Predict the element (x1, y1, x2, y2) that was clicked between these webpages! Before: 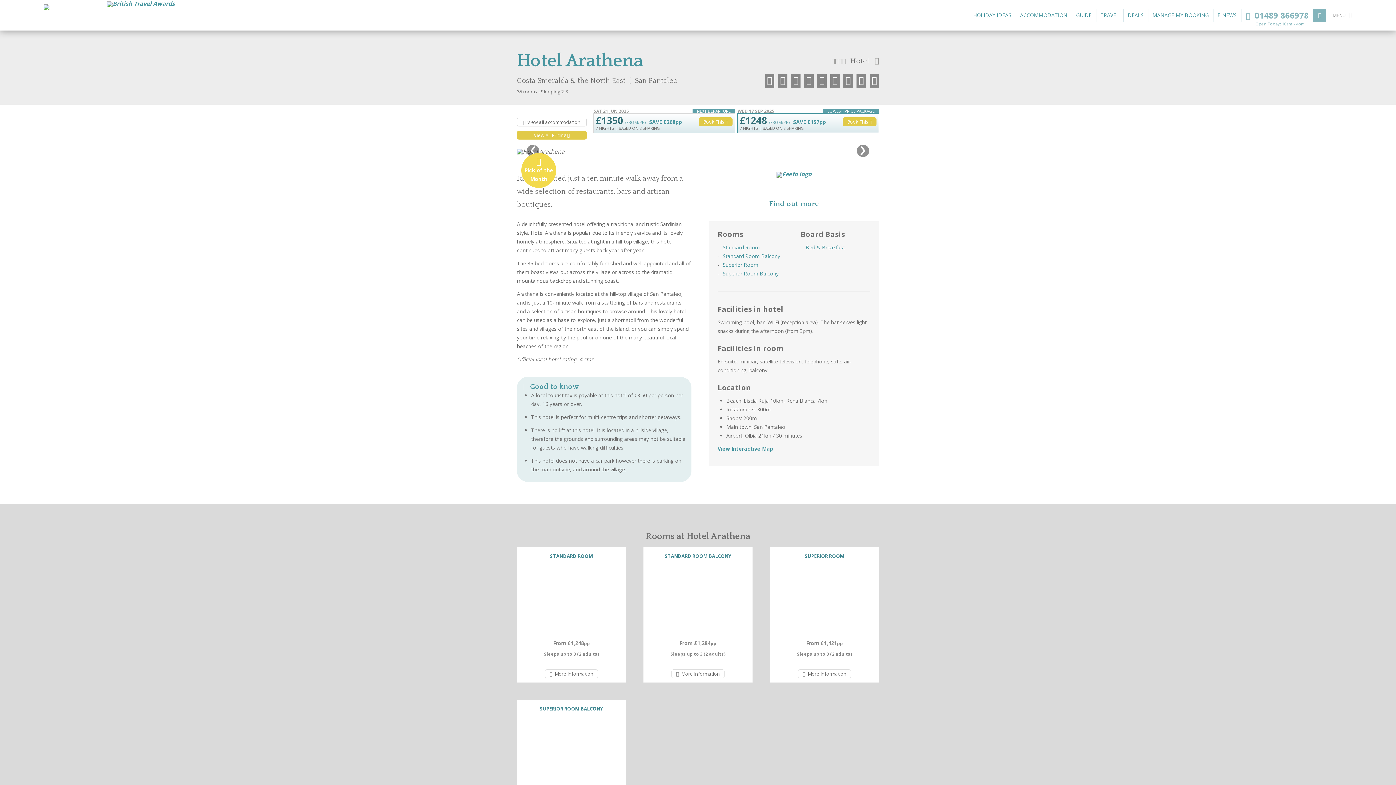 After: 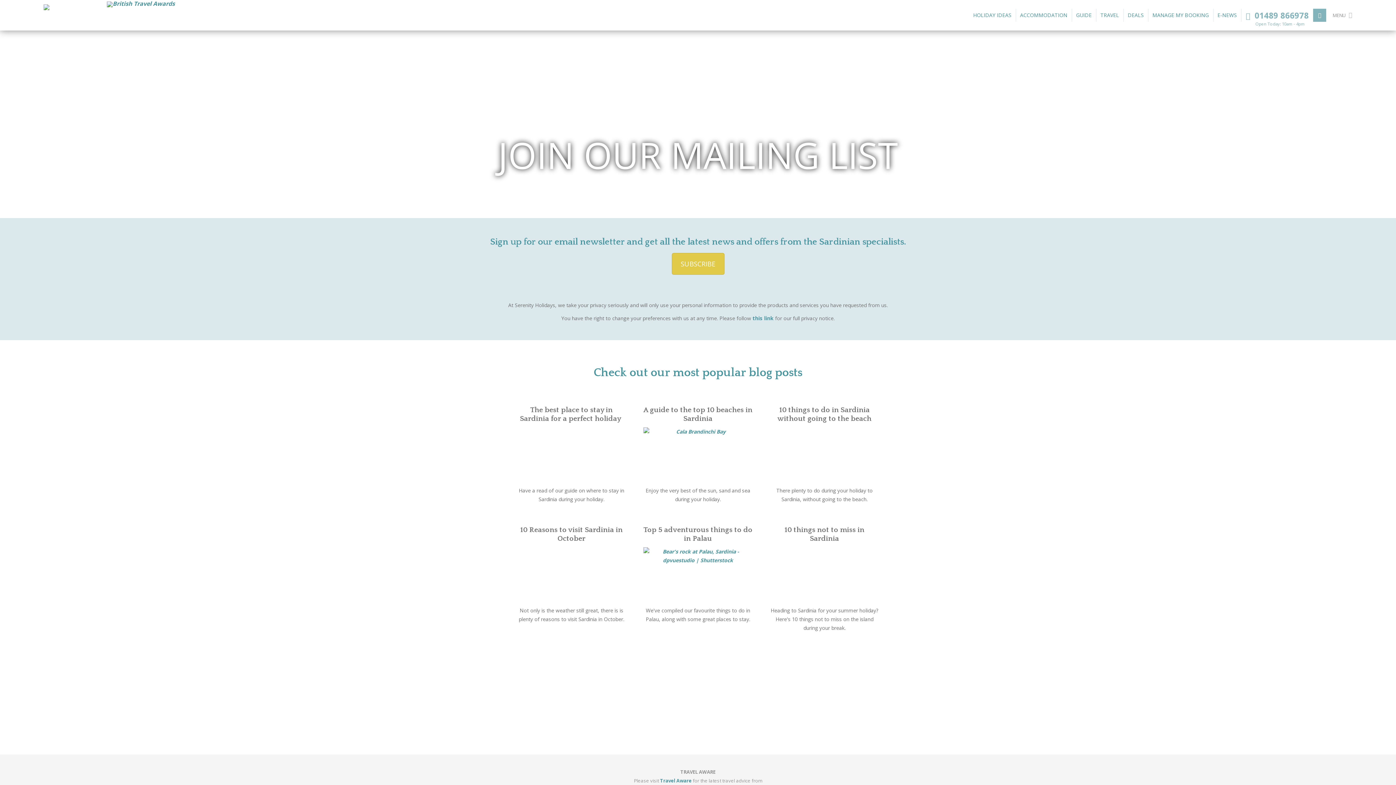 Action: bbox: (1213, 8, 1241, 21) label: E-NEWS